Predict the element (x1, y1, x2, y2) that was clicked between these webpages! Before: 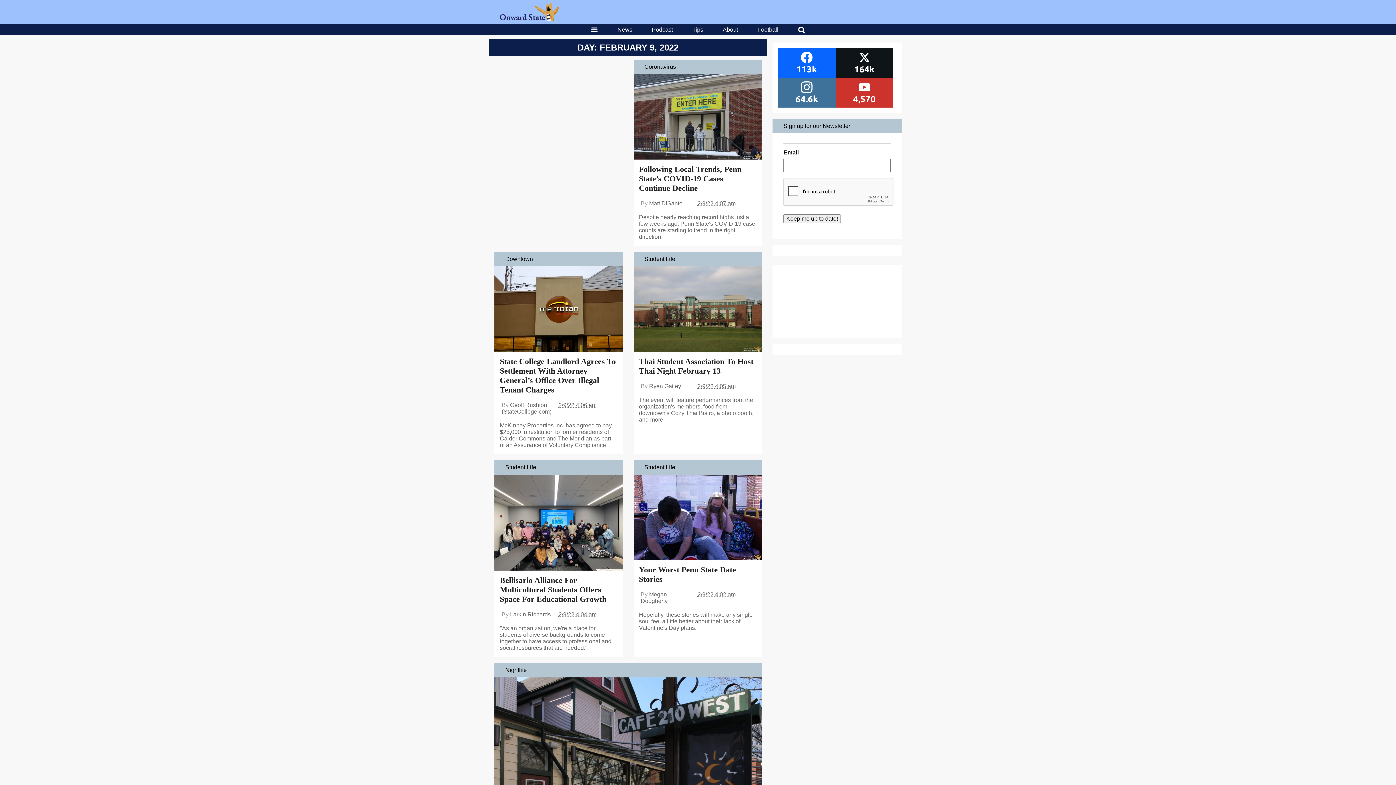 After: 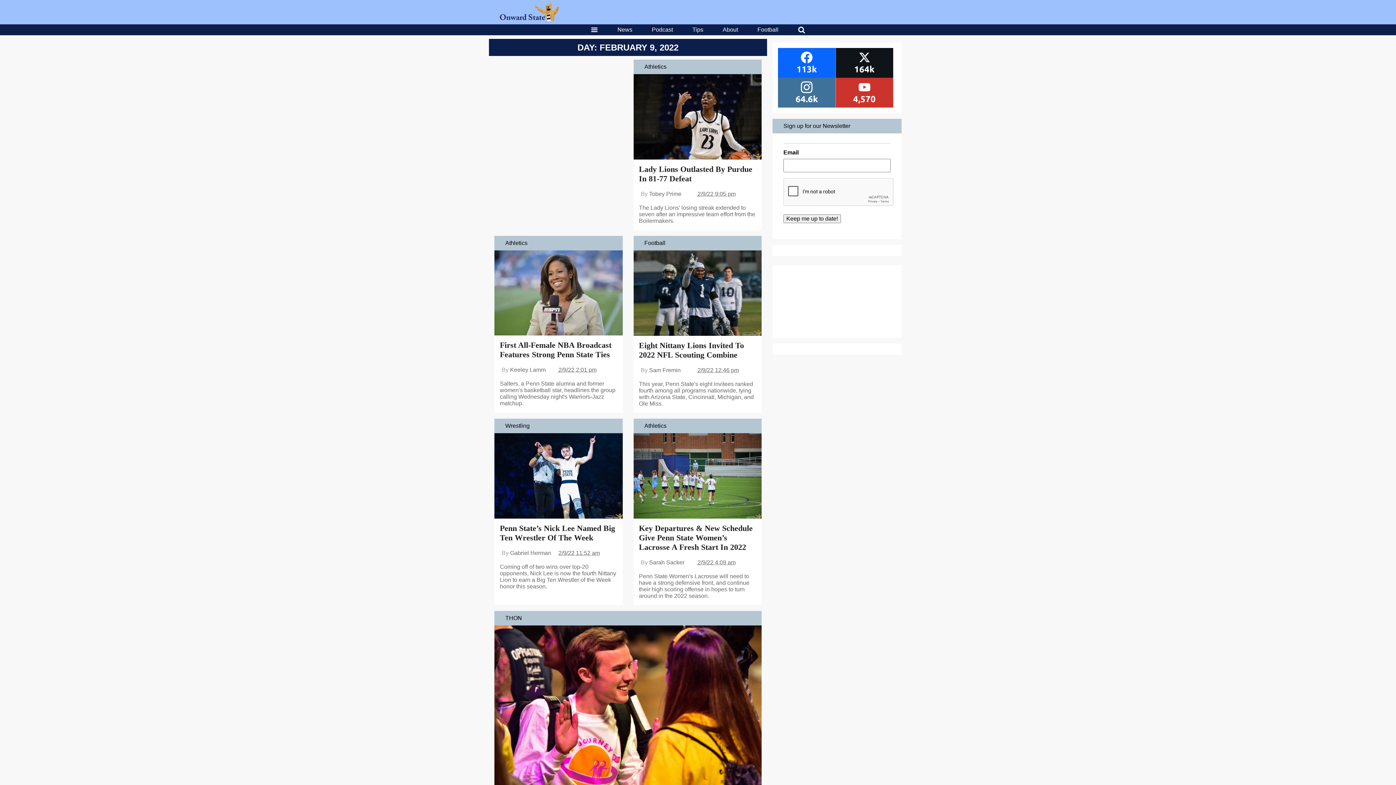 Action: bbox: (697, 383, 735, 389) label: 2/9/22 4:05 am